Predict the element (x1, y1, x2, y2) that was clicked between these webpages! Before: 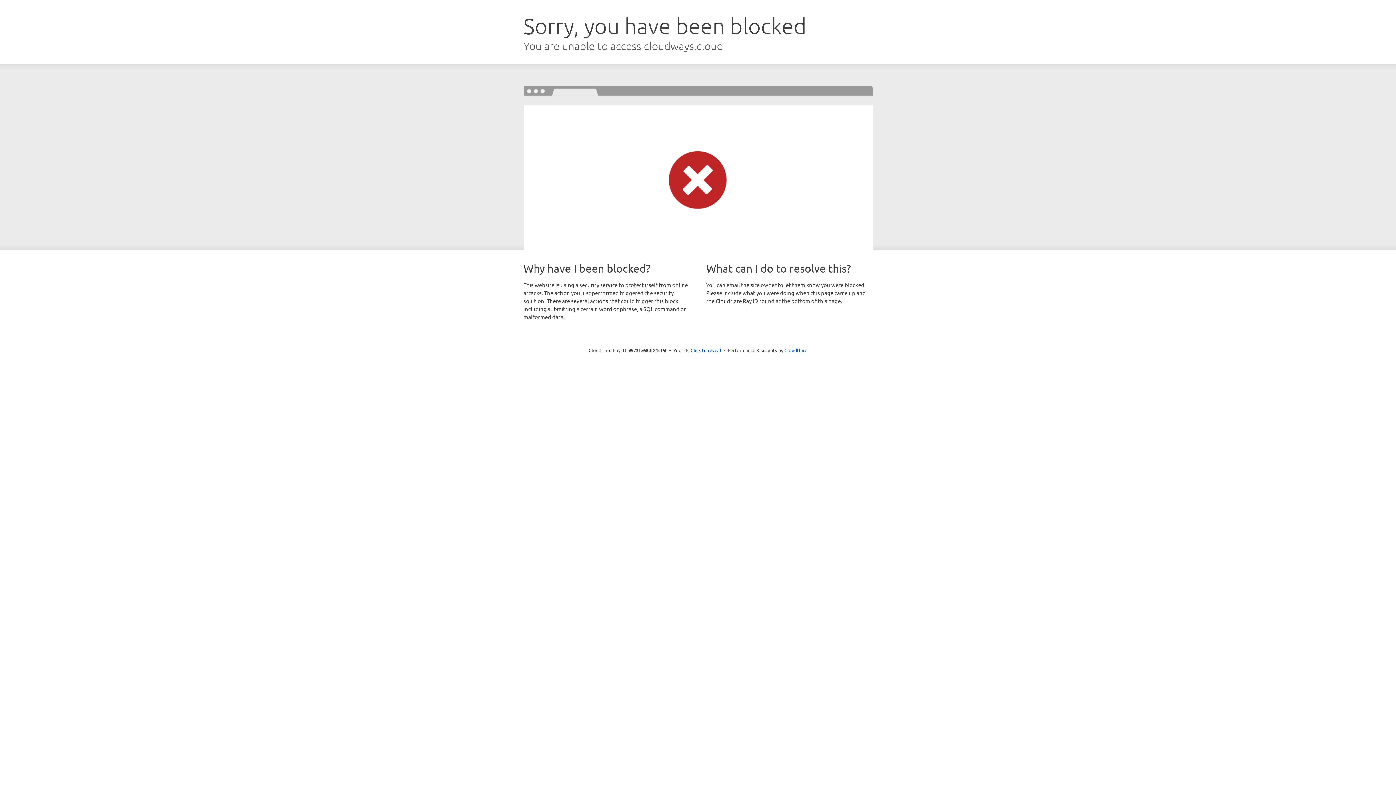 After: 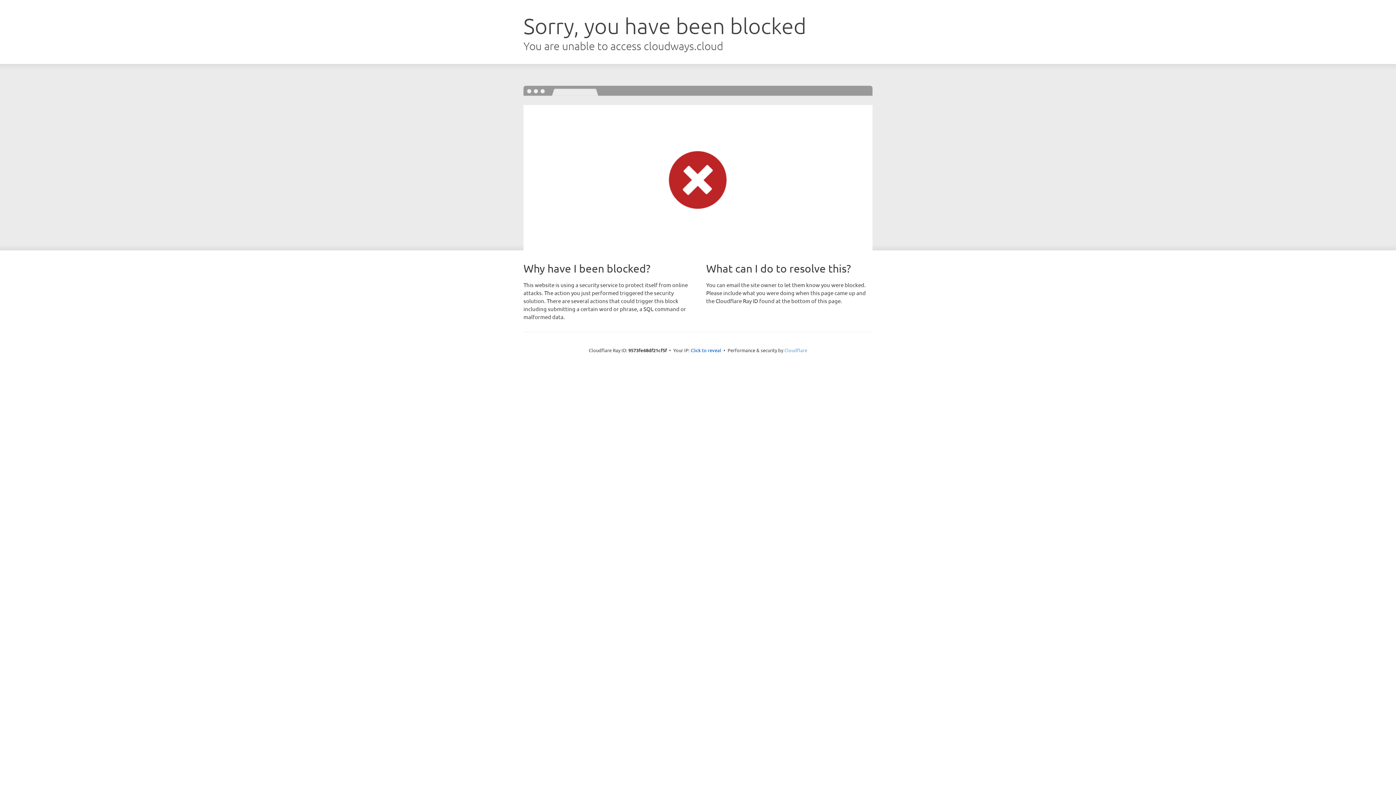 Action: bbox: (784, 347, 807, 353) label: Cloudflare